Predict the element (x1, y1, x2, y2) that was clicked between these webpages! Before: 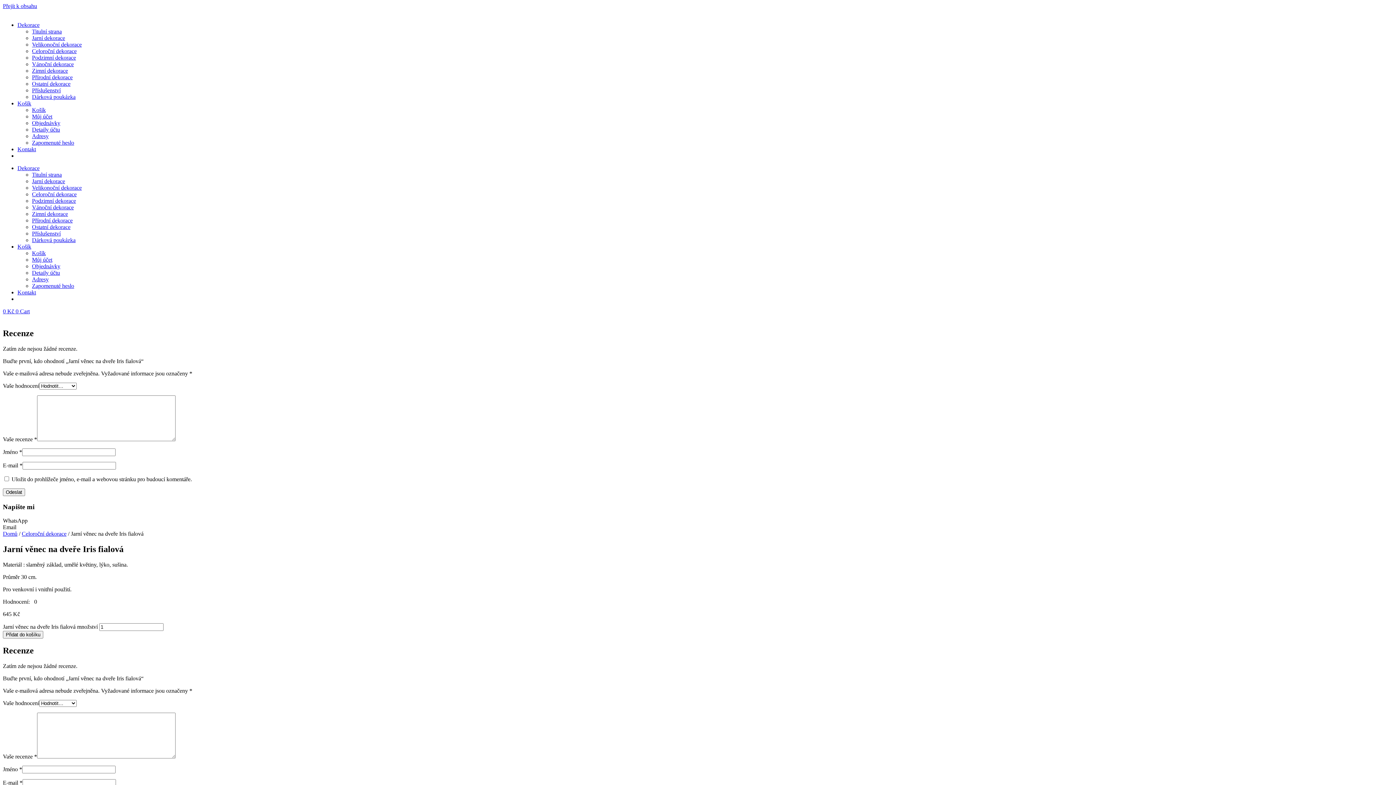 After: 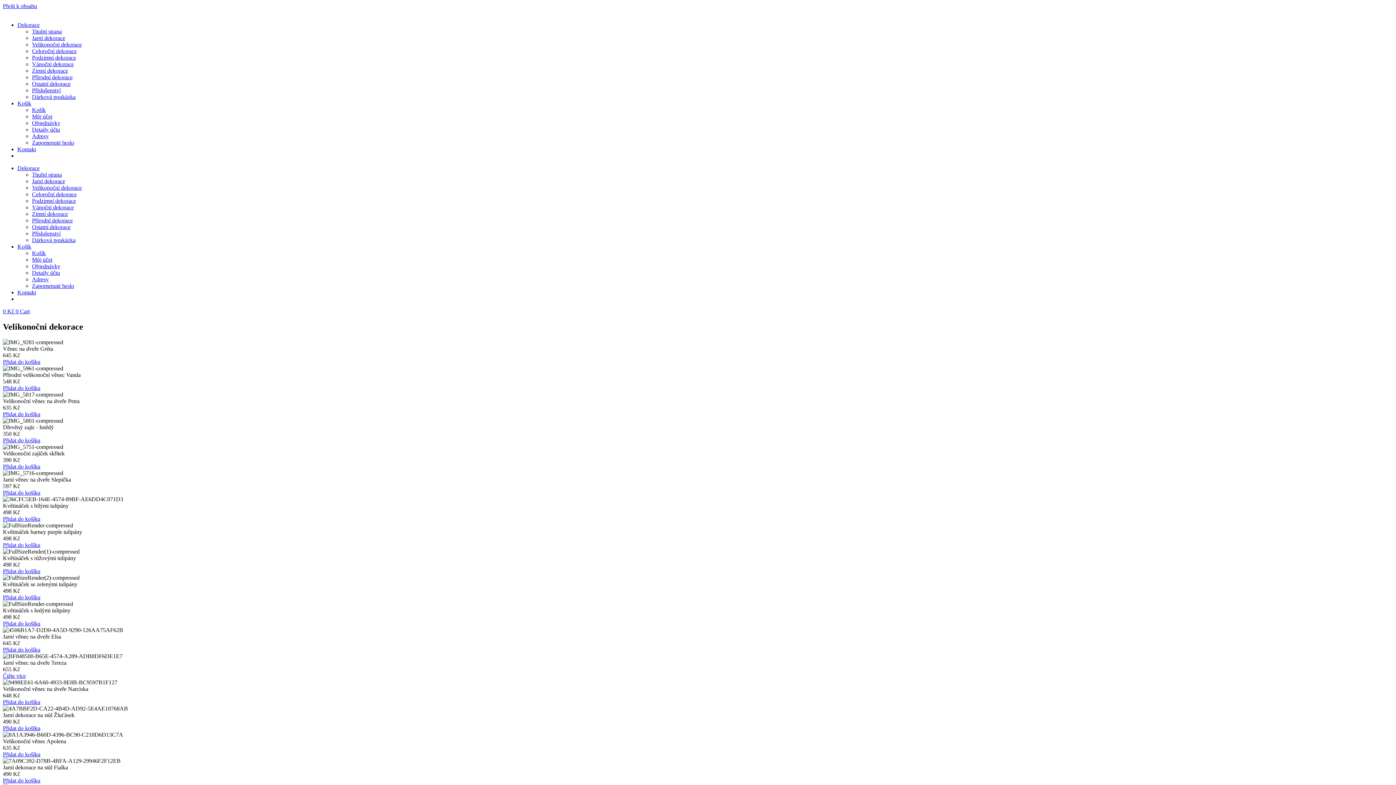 Action: label: Velikonoční dekorace bbox: (32, 184, 81, 190)